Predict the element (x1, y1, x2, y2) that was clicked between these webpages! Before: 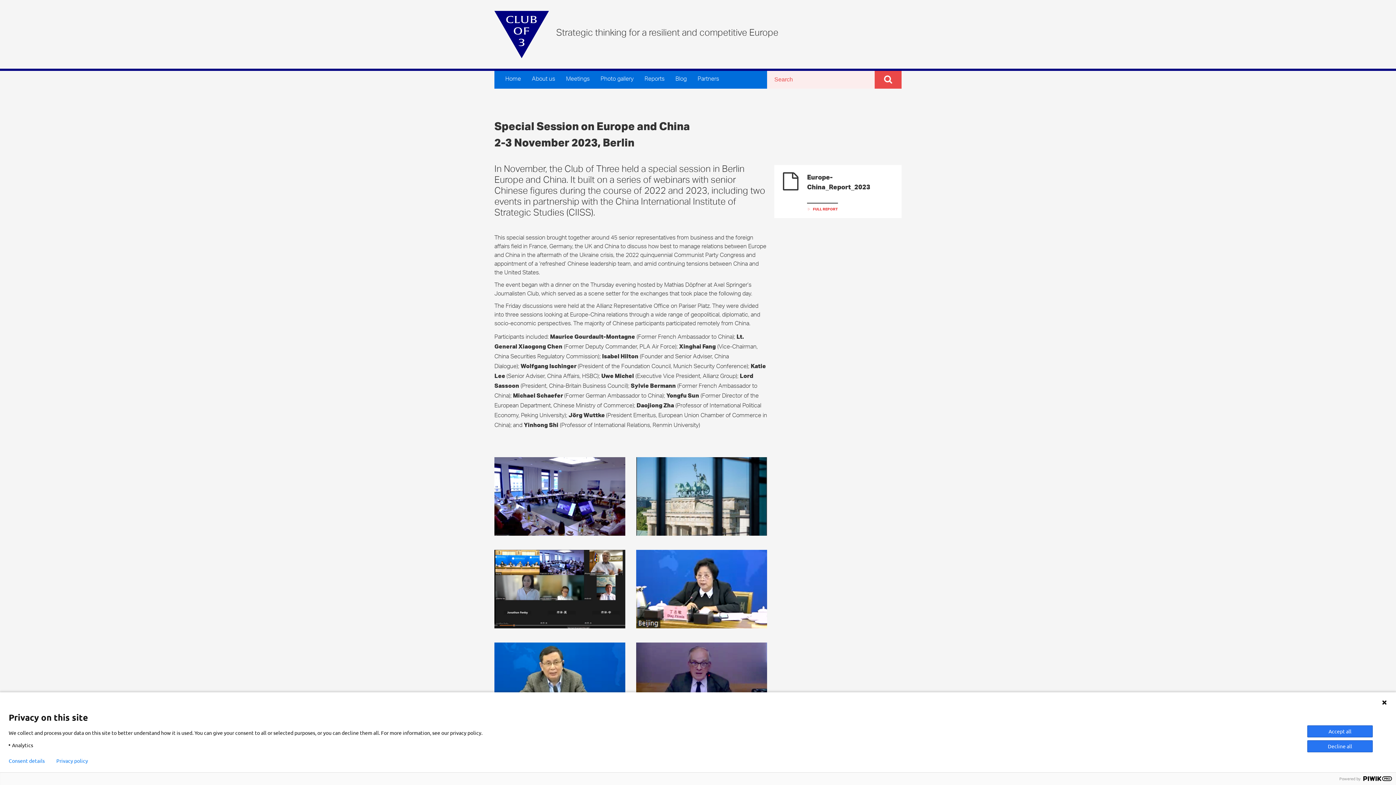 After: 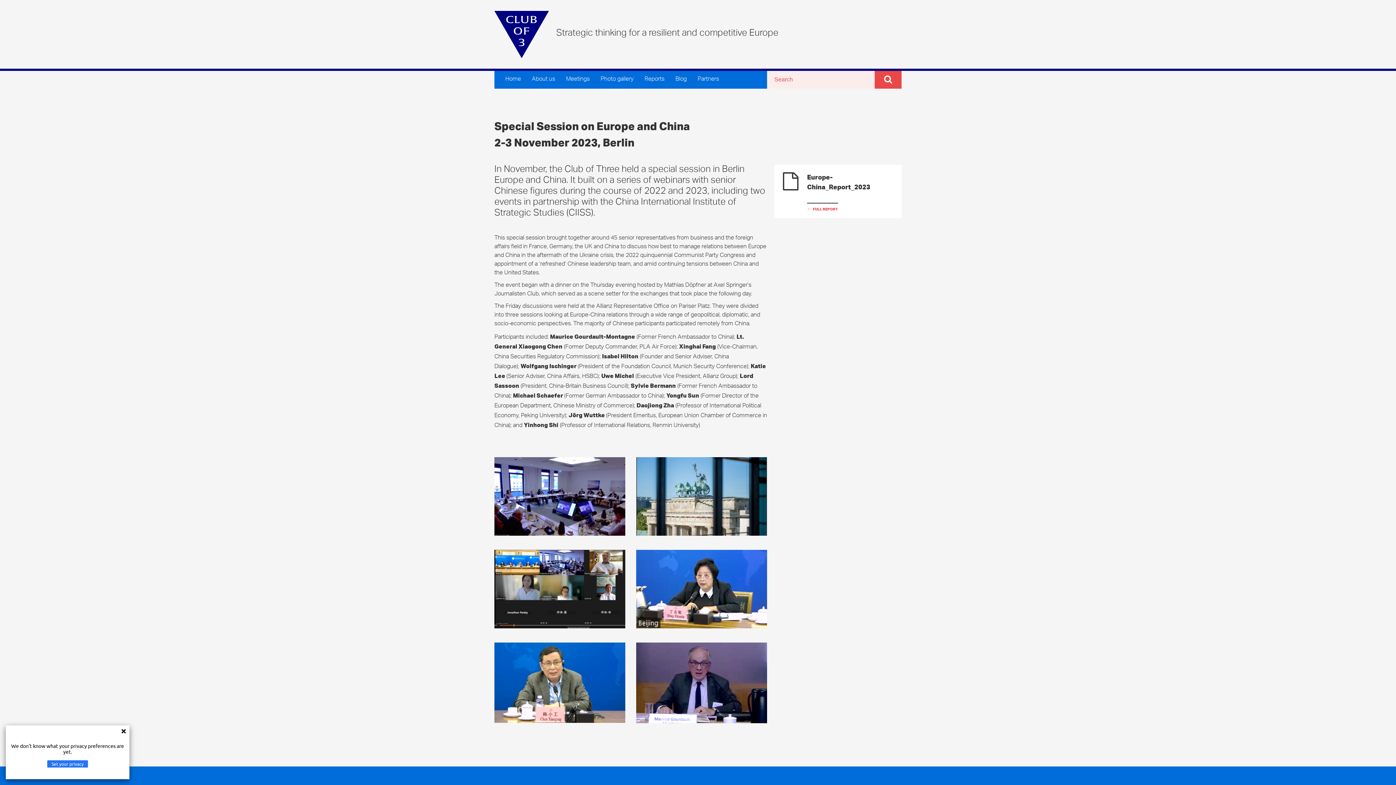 Action: label: Privacy policy bbox: (56, 758, 88, 764)